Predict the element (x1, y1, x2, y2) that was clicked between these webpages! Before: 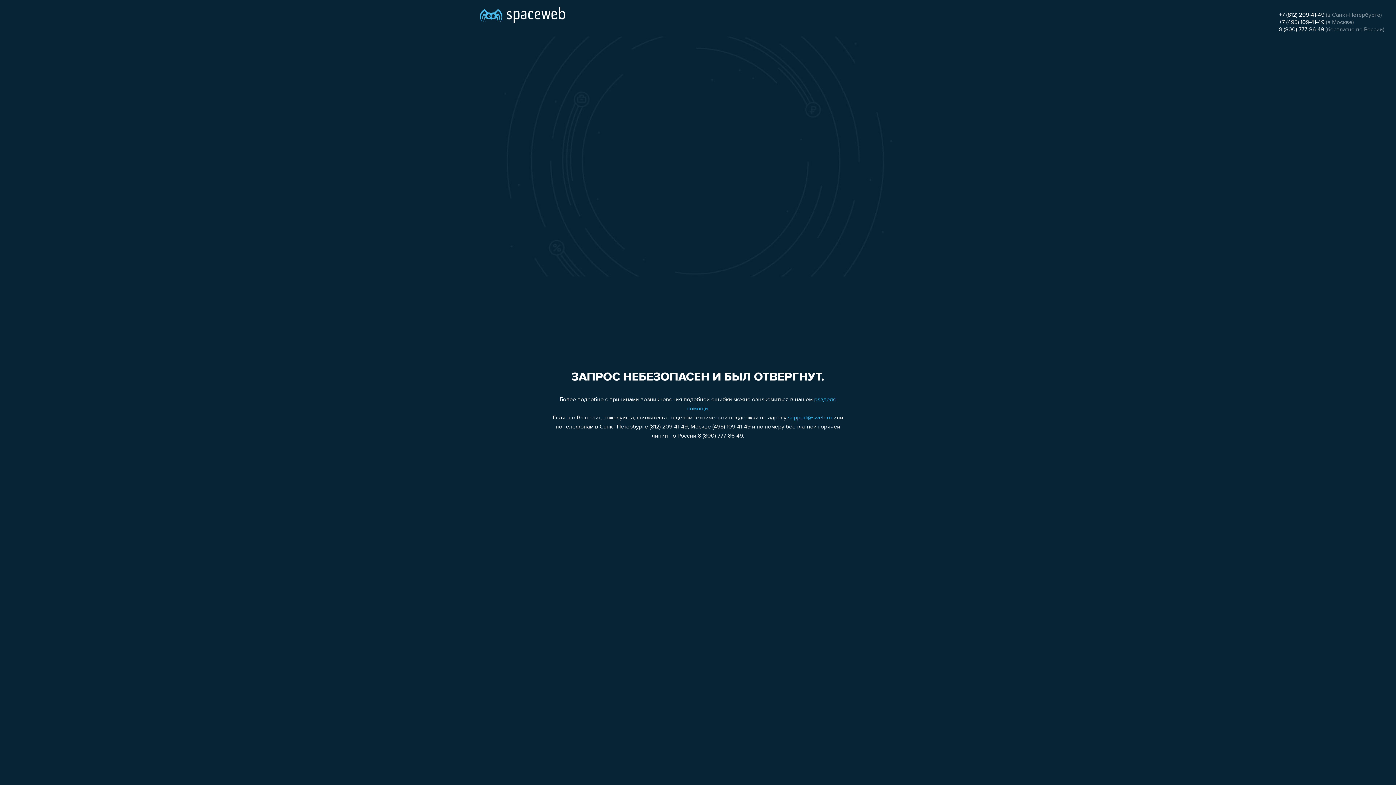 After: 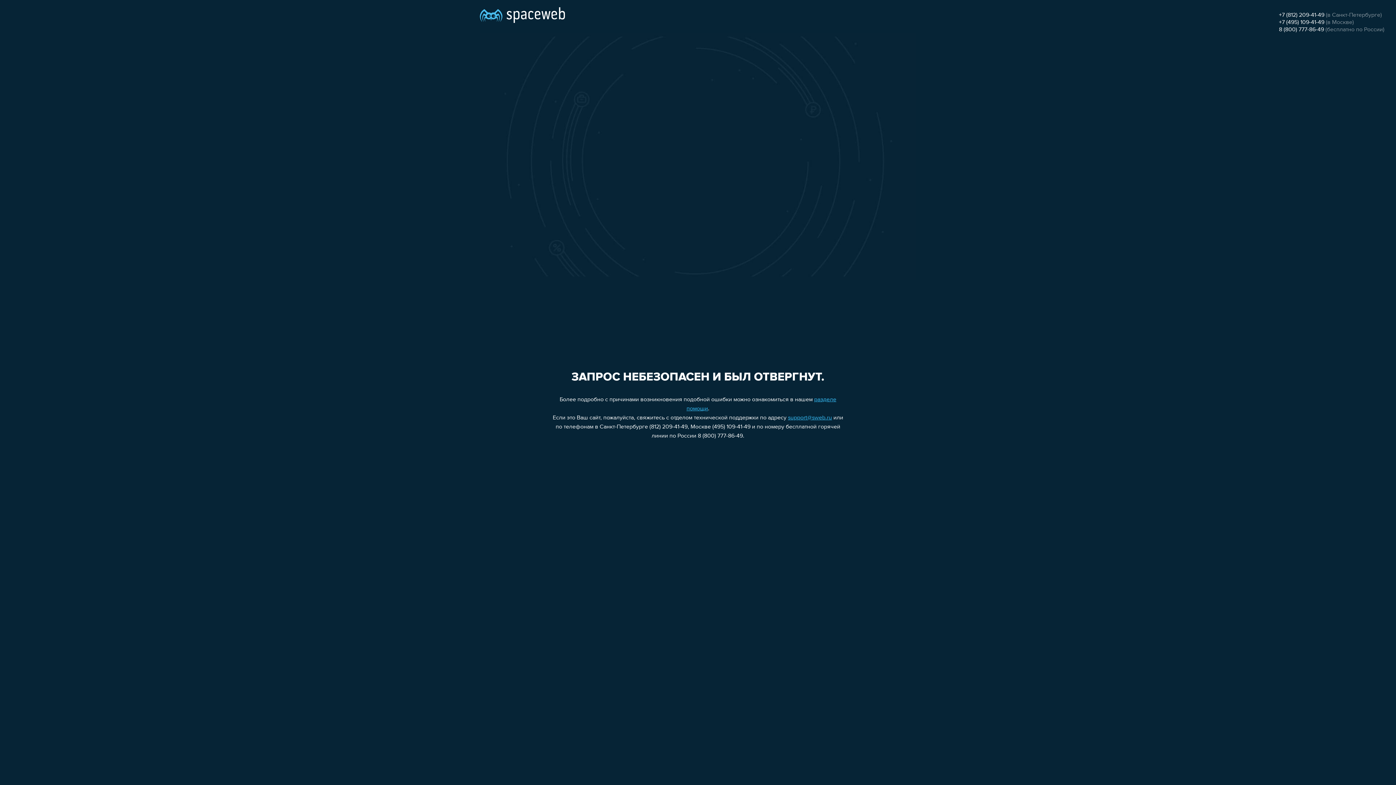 Action: bbox: (788, 415, 832, 421) label: support@sweb.ru